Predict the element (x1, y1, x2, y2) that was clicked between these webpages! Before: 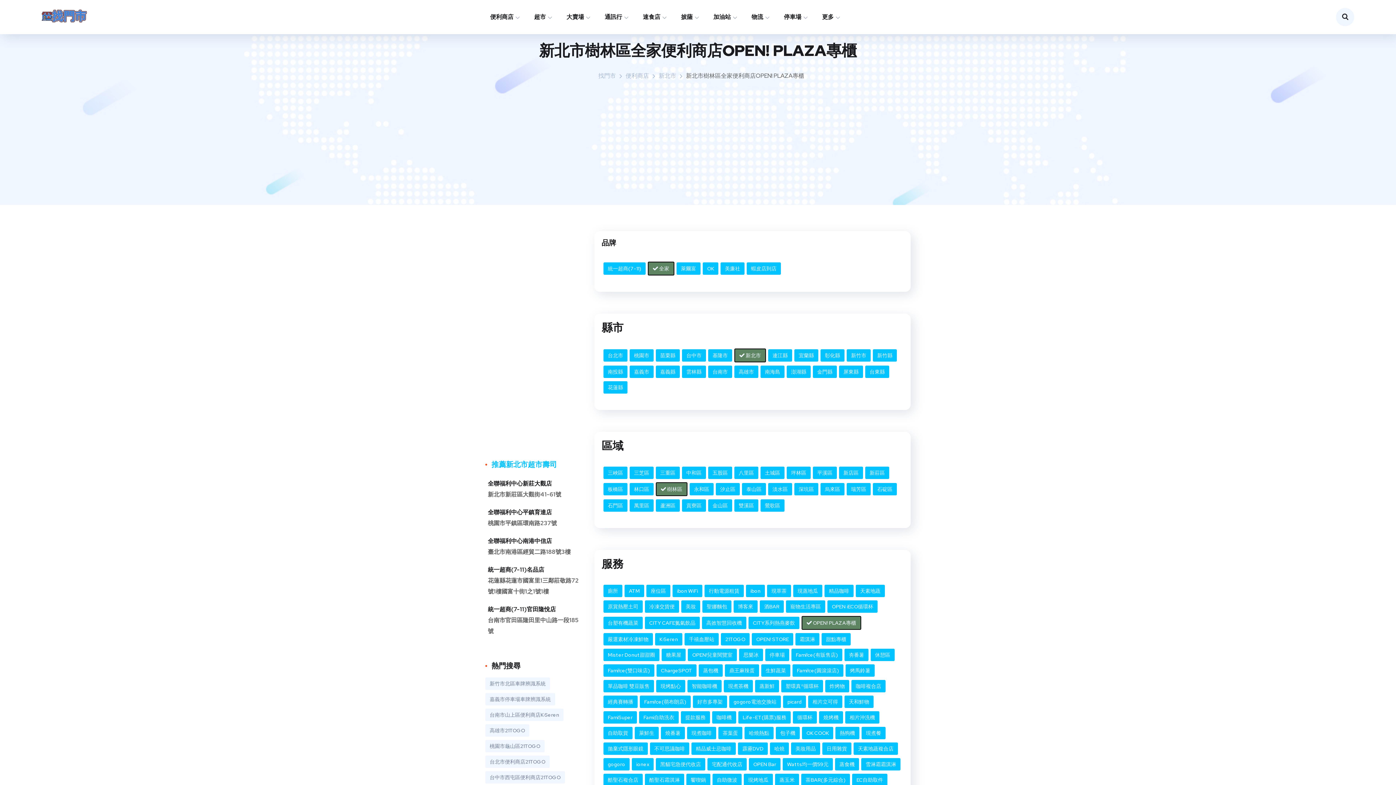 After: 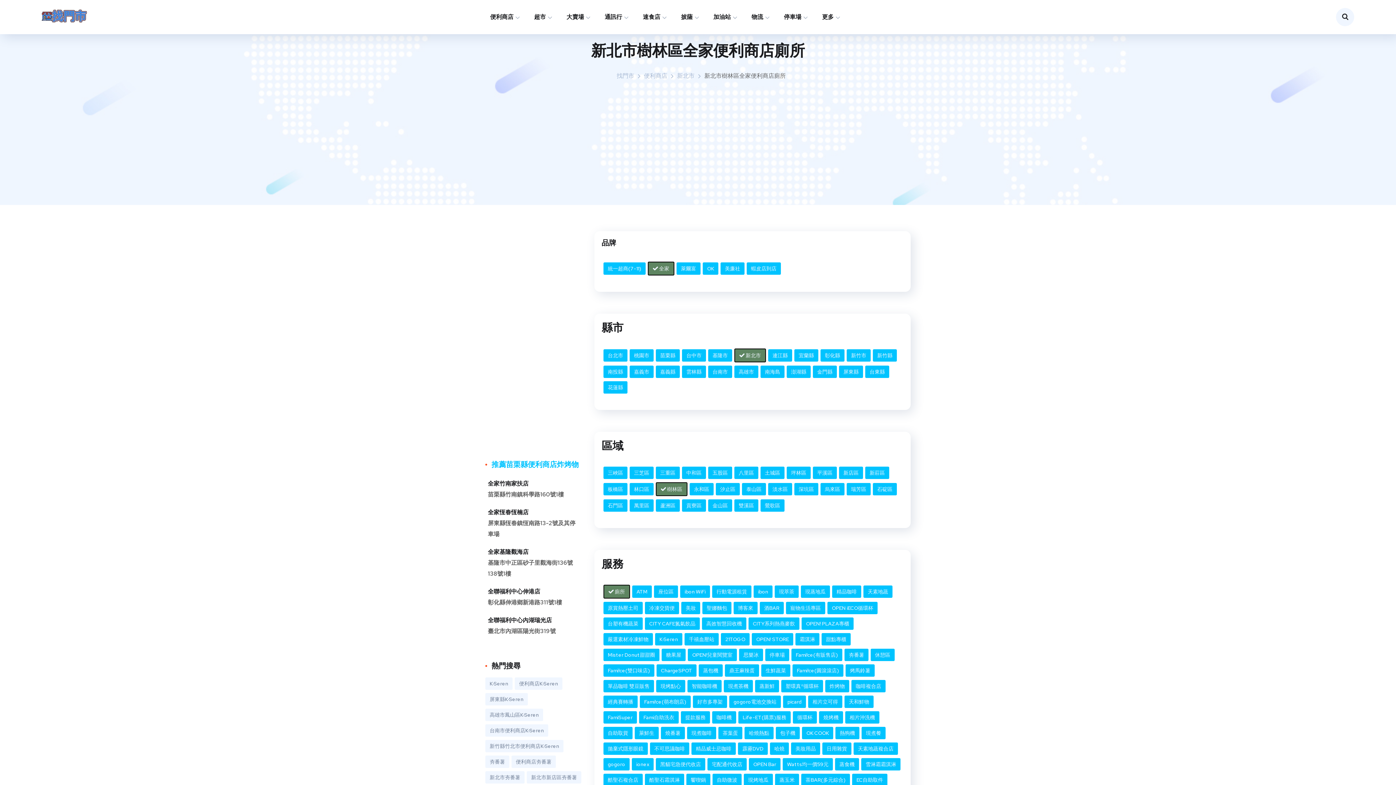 Action: bbox: (603, 585, 622, 597) label: 廁所